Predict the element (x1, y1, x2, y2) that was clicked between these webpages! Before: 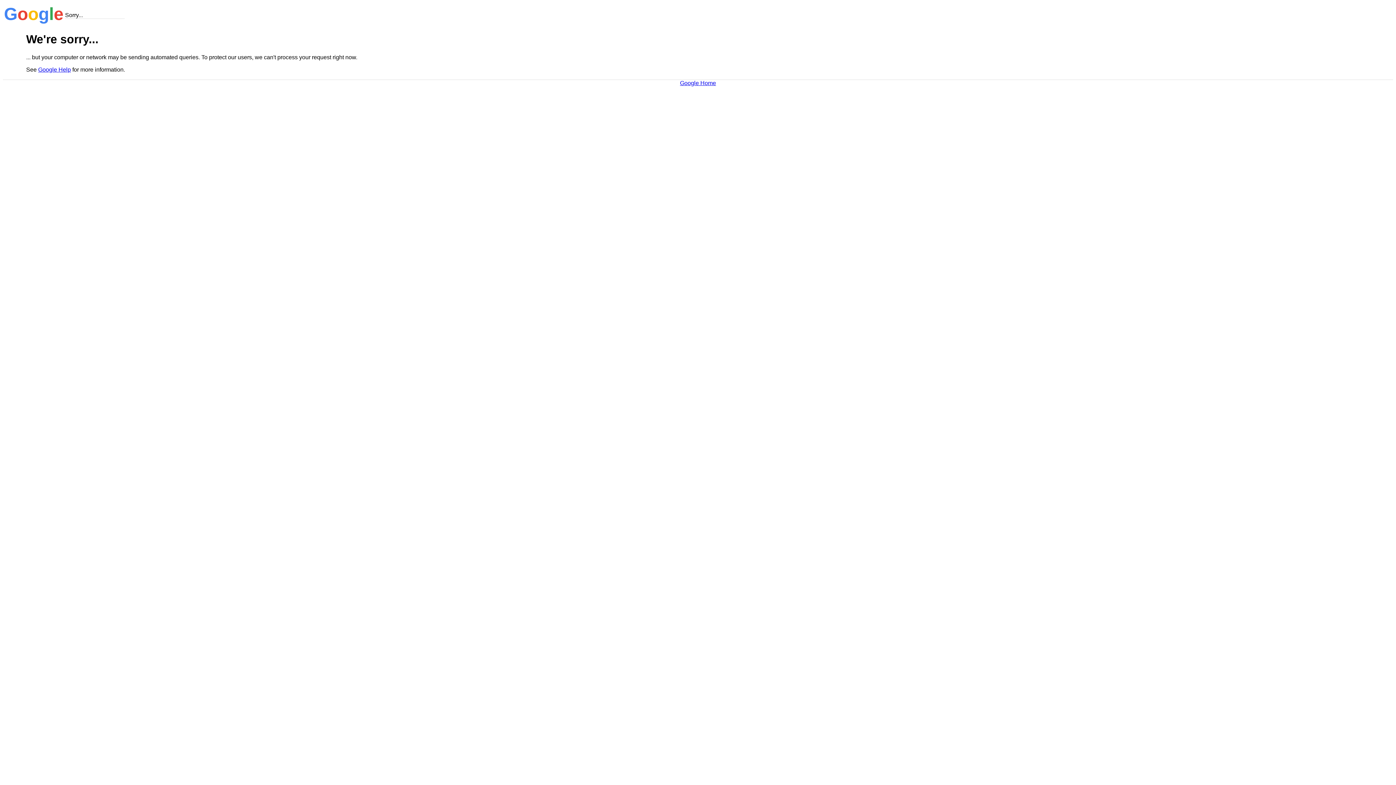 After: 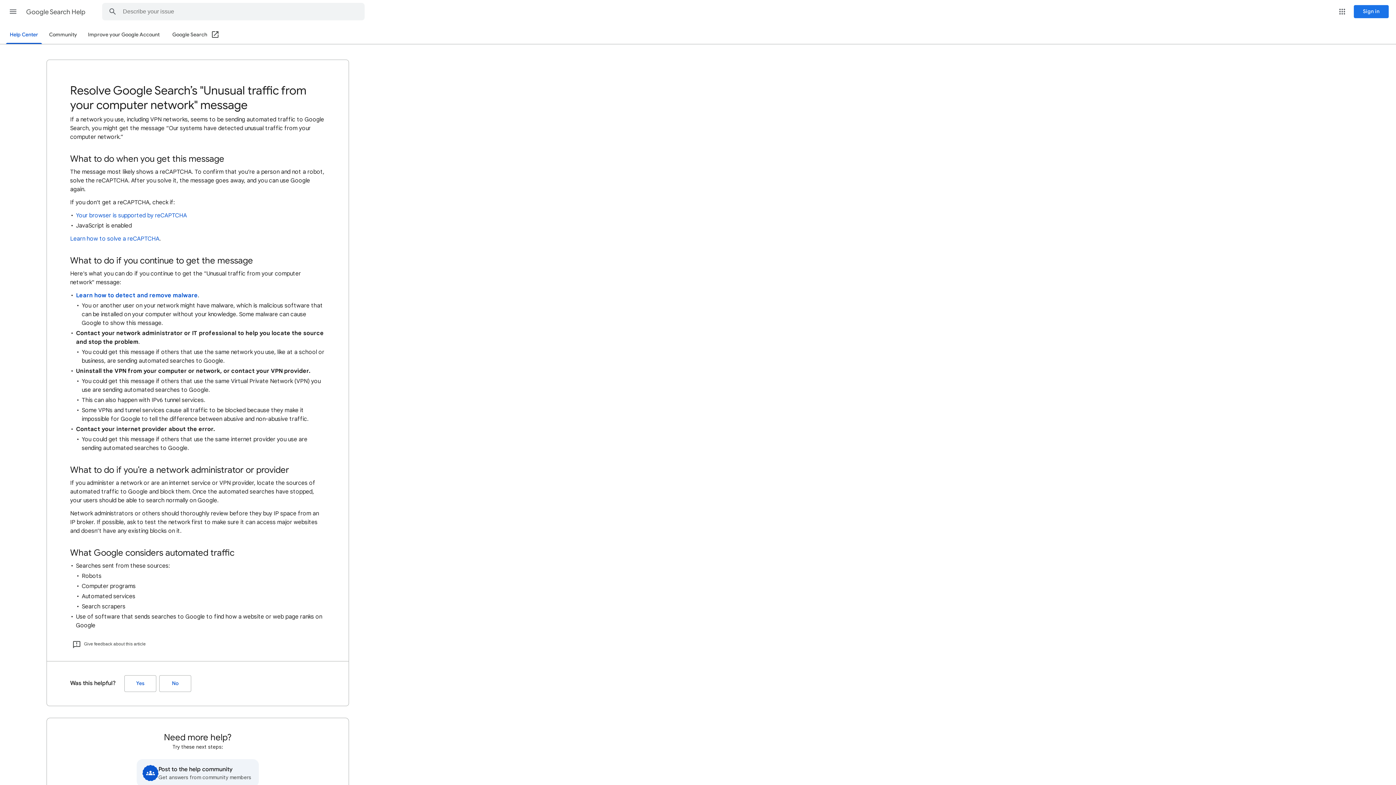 Action: label: Google Help bbox: (38, 66, 70, 72)